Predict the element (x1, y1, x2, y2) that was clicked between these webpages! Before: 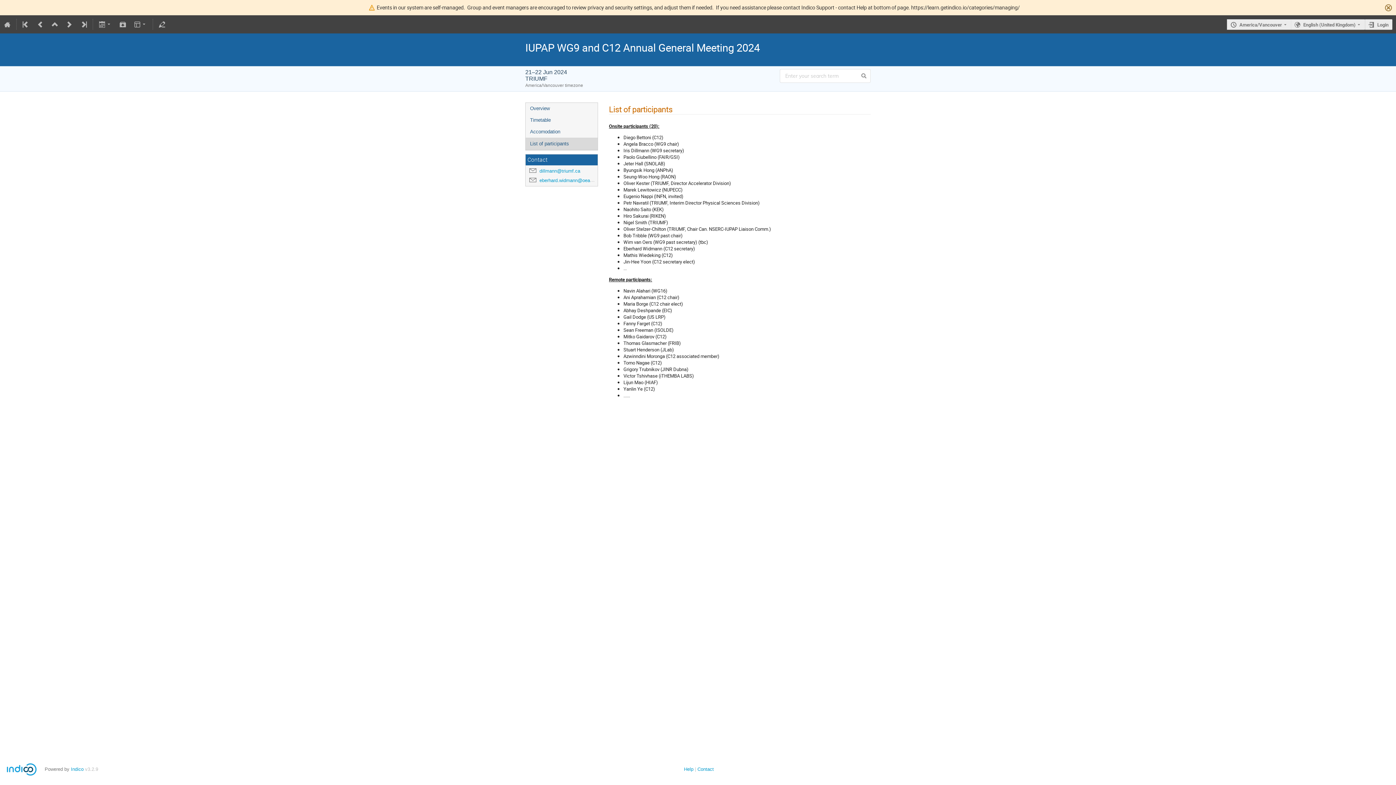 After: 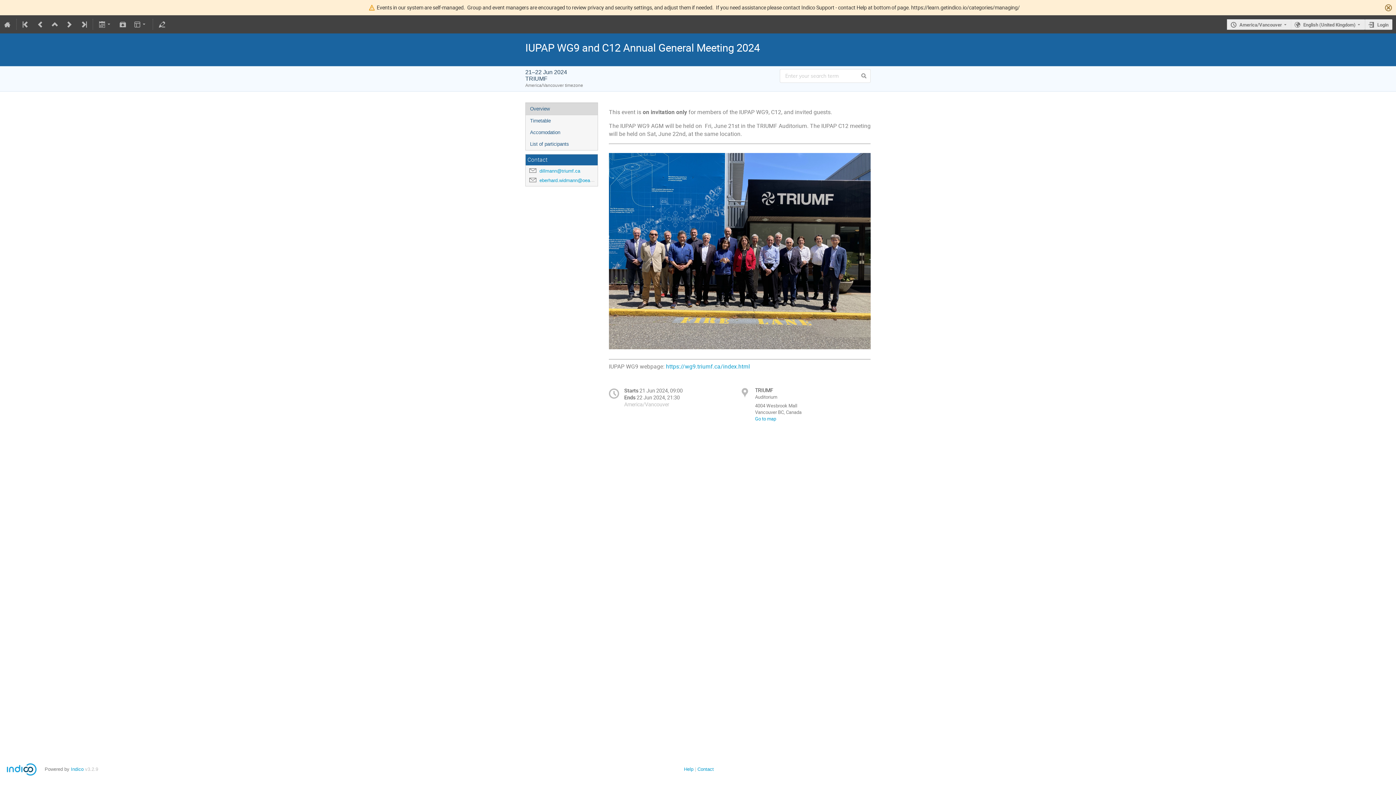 Action: label: Overview bbox: (525, 103, 597, 114)